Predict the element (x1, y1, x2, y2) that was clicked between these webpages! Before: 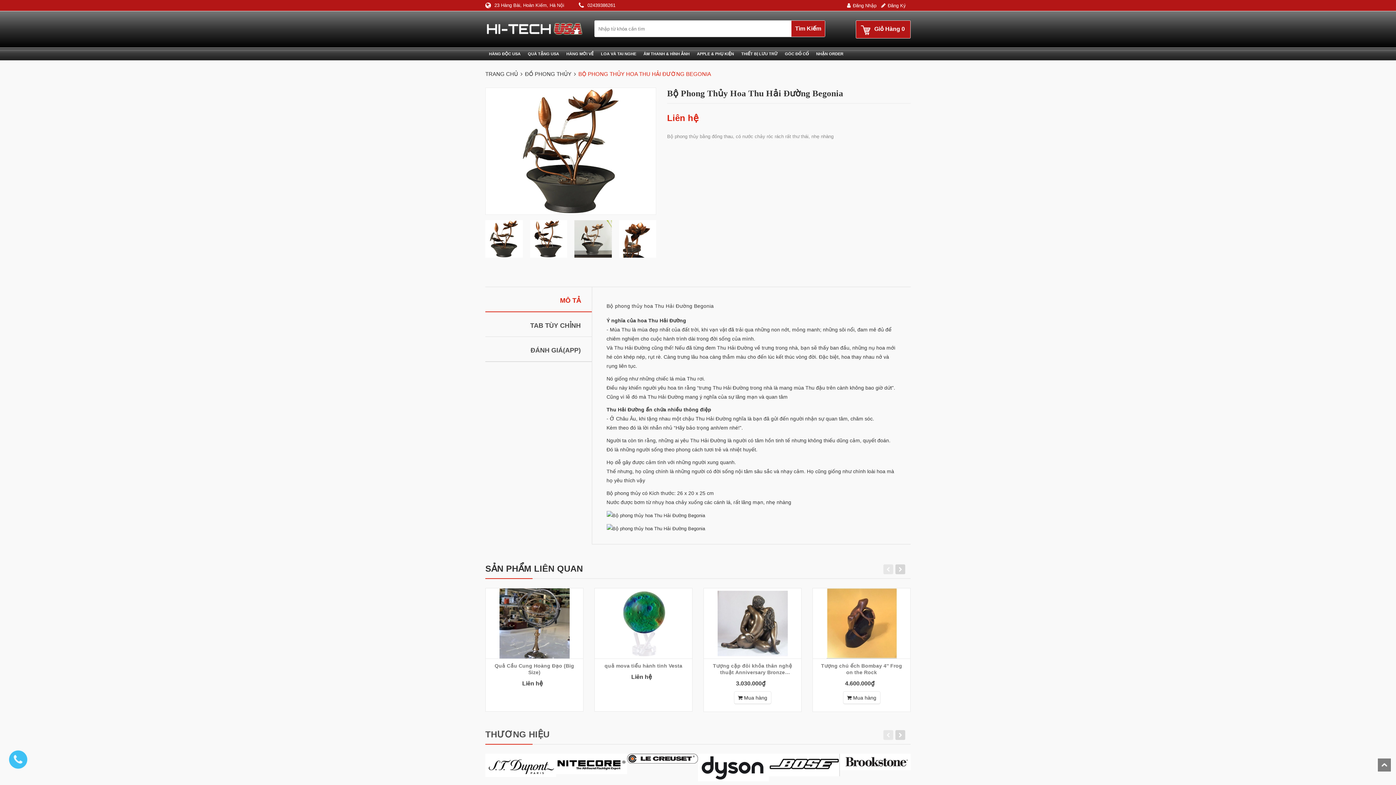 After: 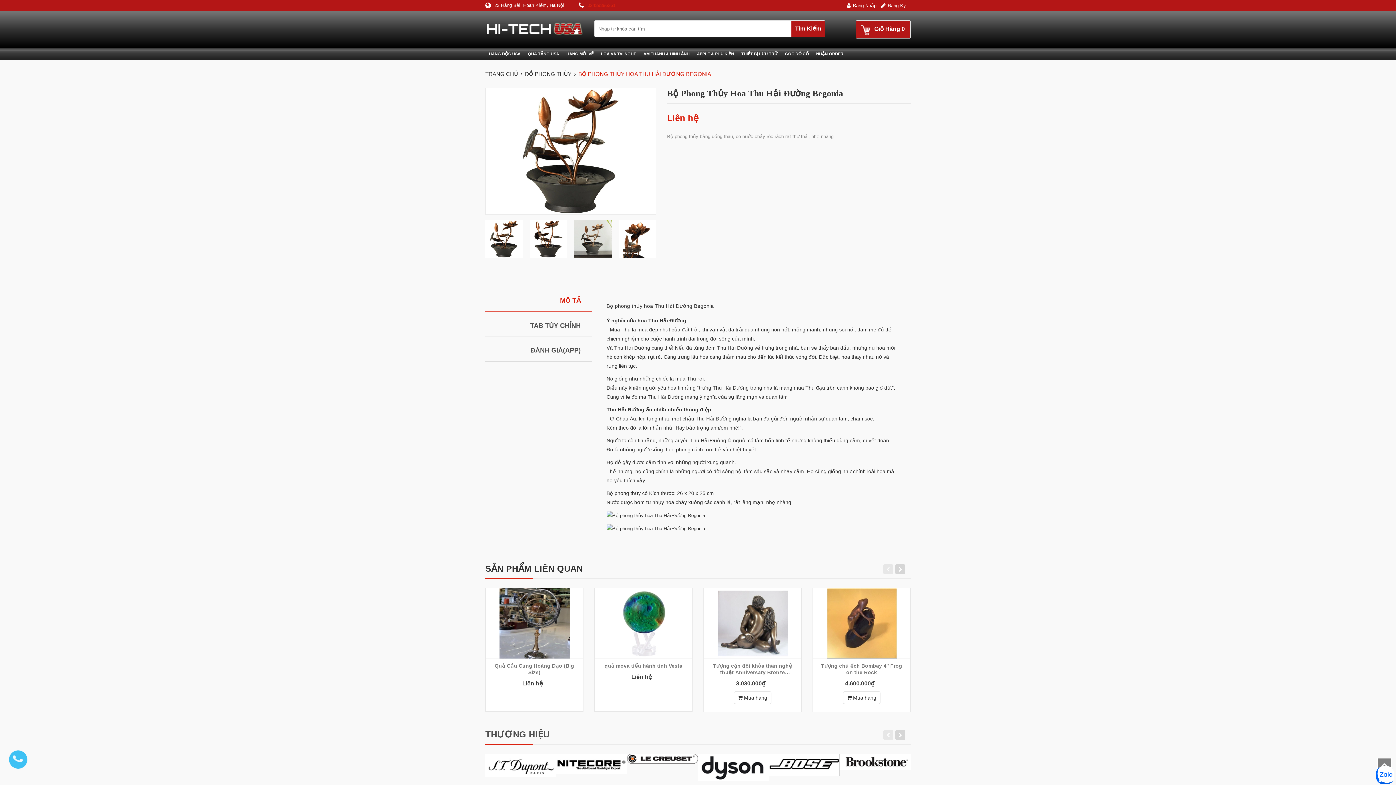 Action: label: 02439386261 bbox: (587, 2, 615, 8)